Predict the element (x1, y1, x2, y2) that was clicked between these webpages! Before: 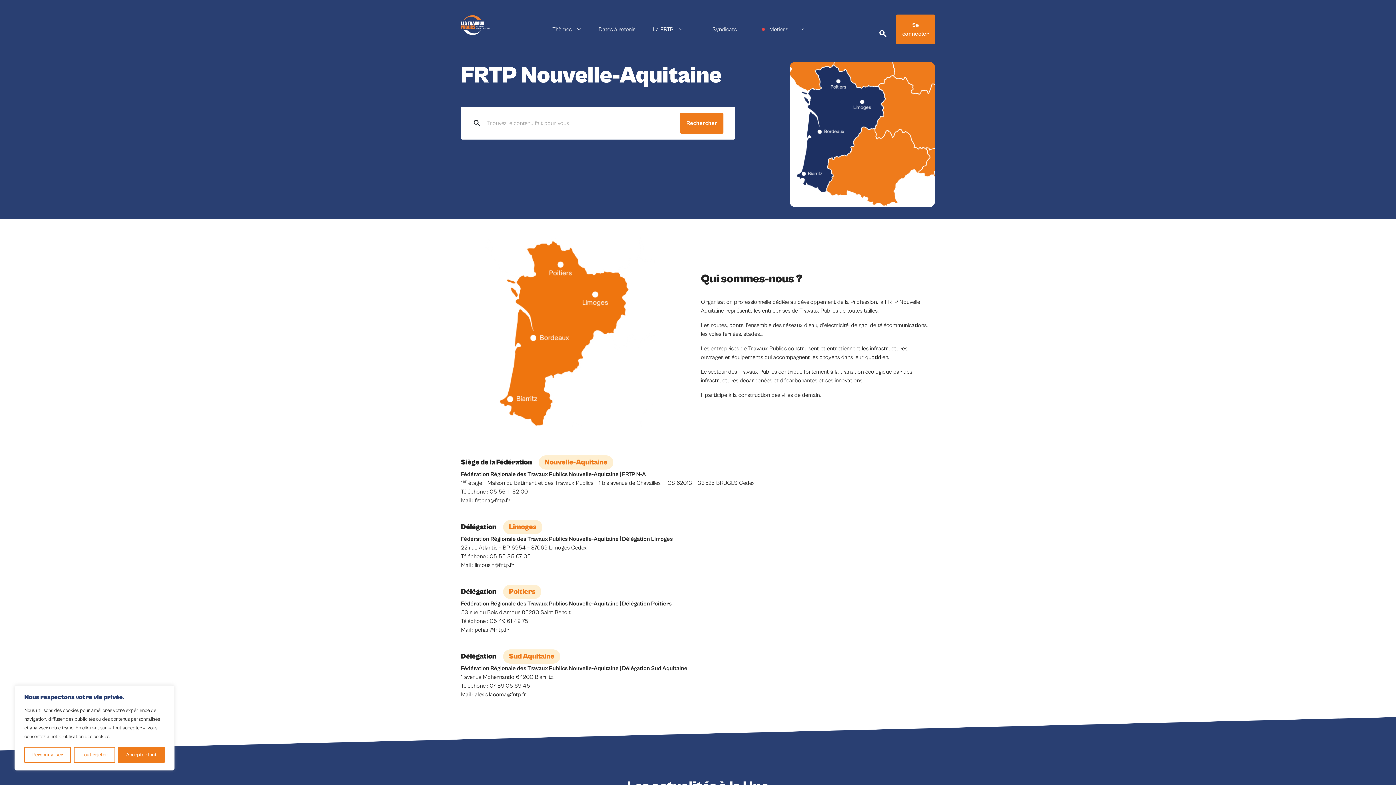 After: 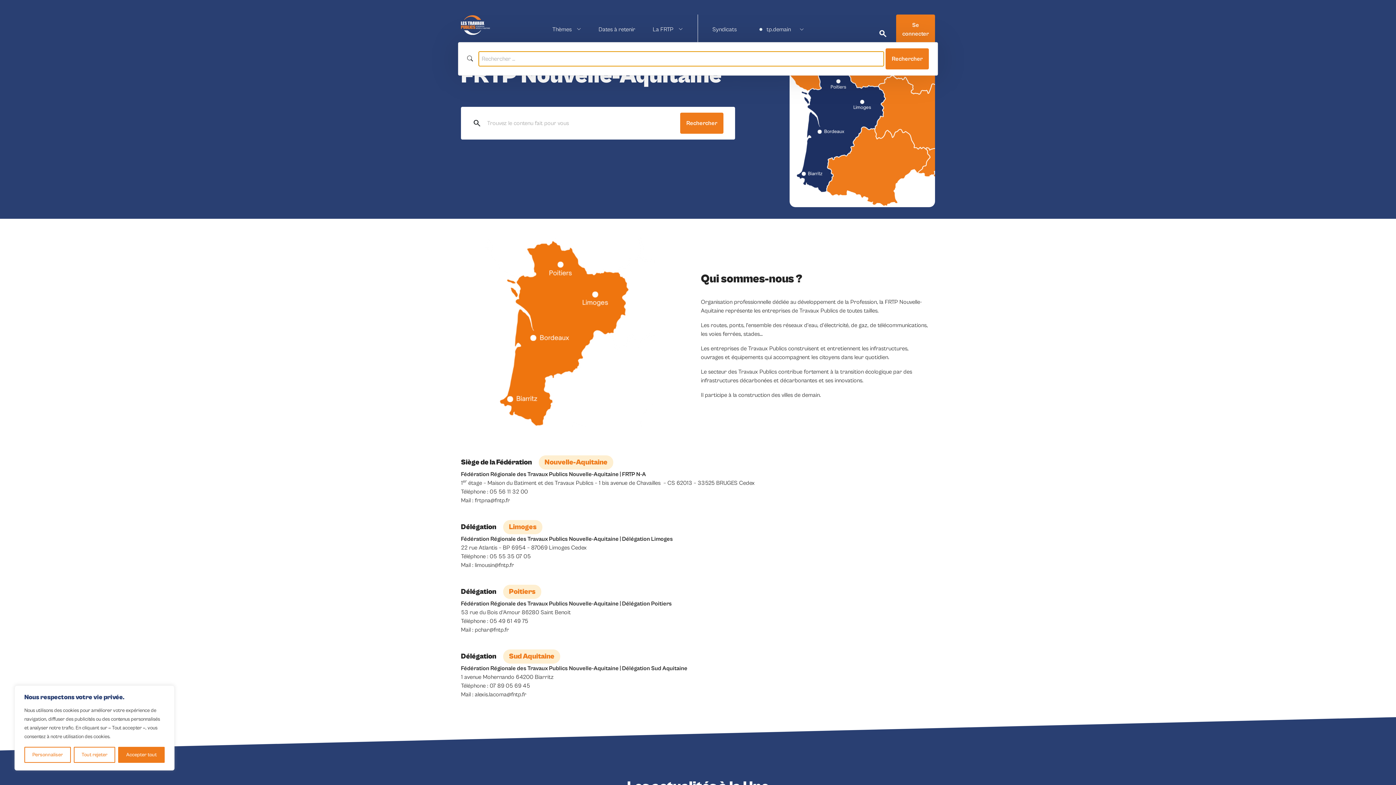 Action: label: search bbox: (872, 23, 896, 35)